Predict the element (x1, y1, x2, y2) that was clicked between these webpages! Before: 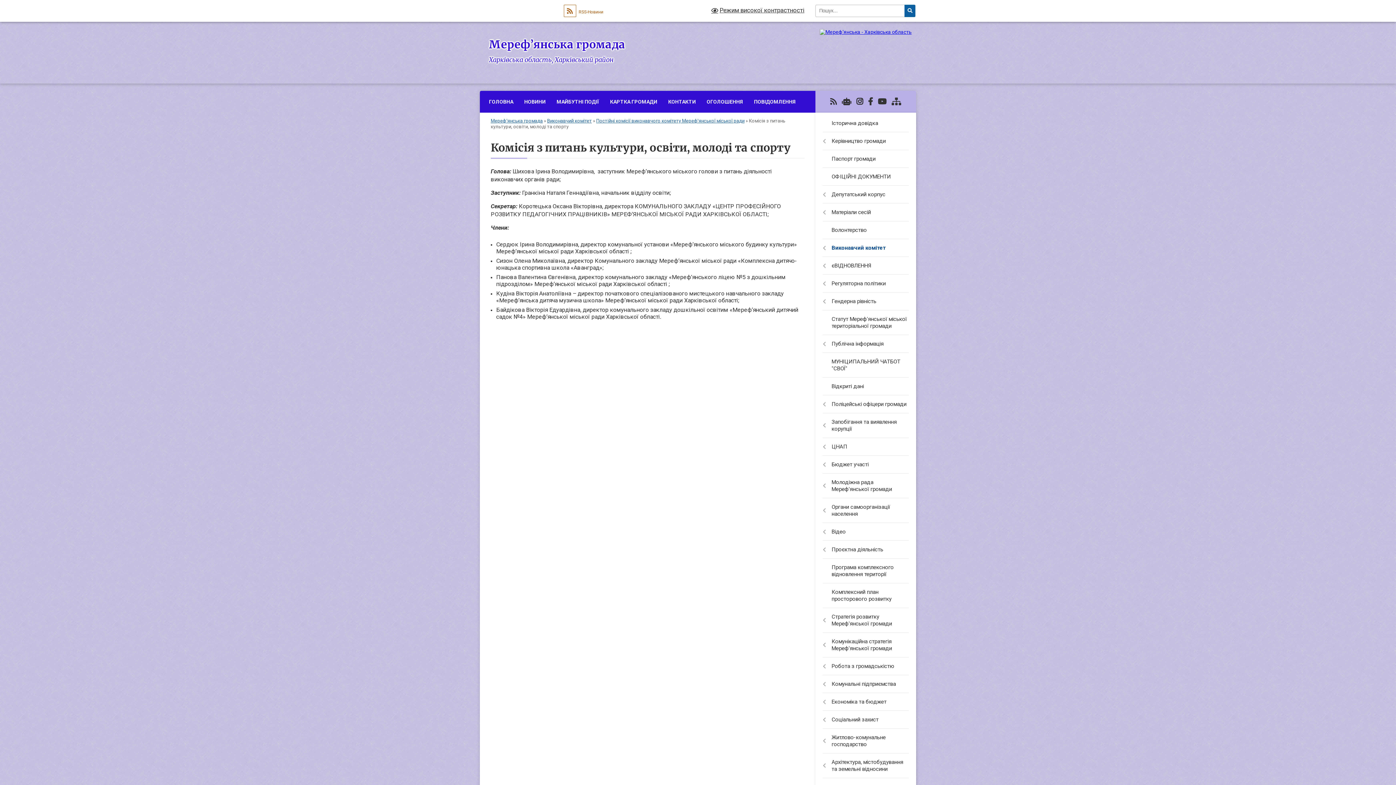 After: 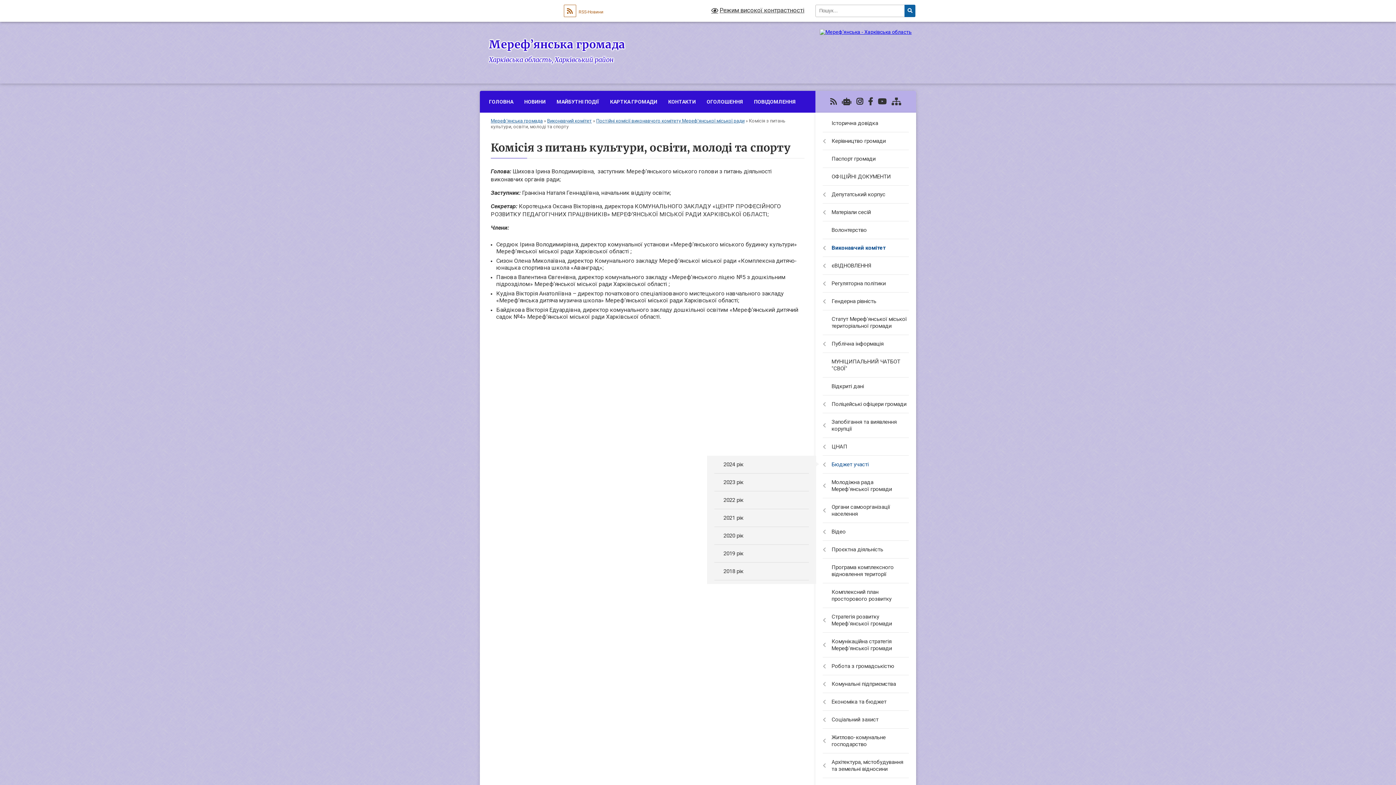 Action: label: Бюджет участі bbox: (815, 456, 916, 473)